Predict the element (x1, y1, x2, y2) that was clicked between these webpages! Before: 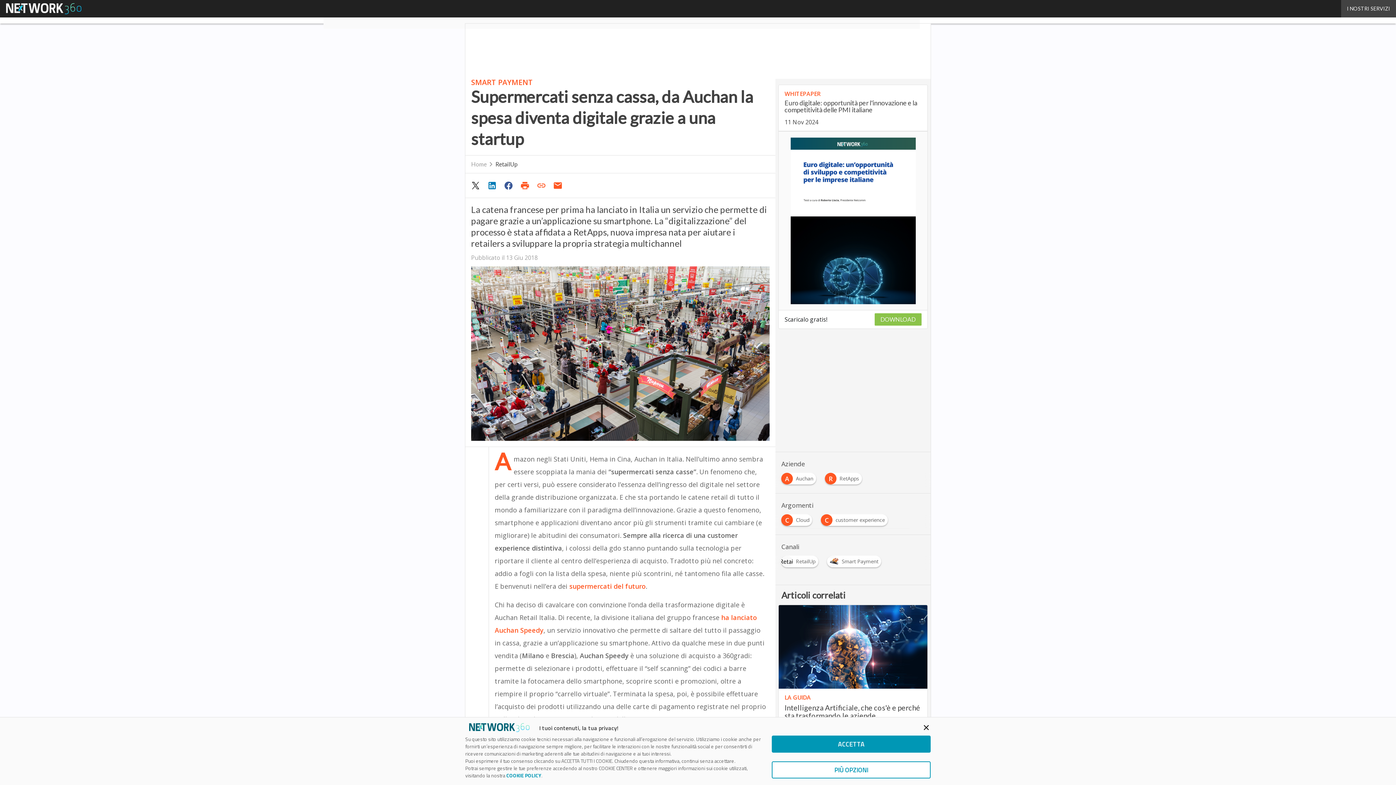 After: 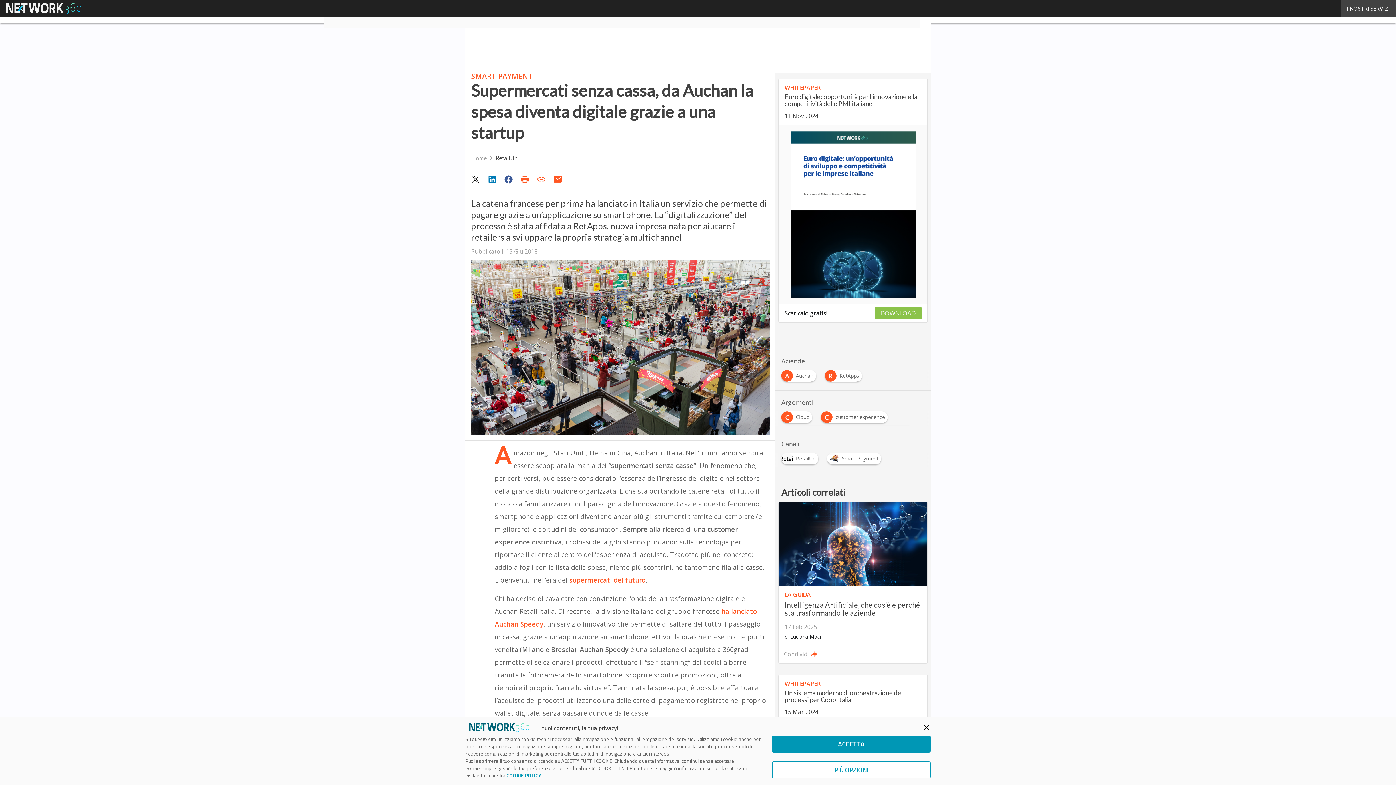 Action: label: DOWNLOAD bbox: (874, 313, 921, 325)